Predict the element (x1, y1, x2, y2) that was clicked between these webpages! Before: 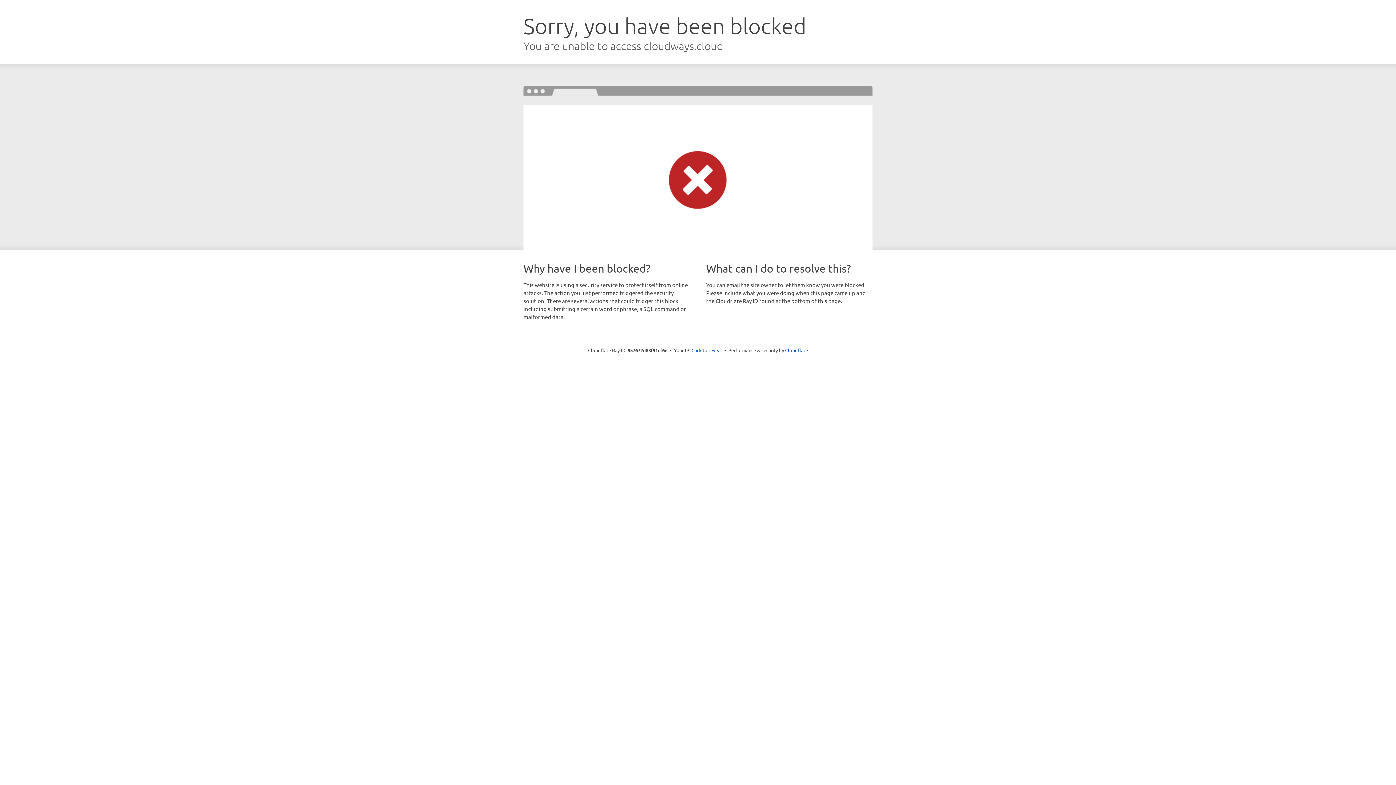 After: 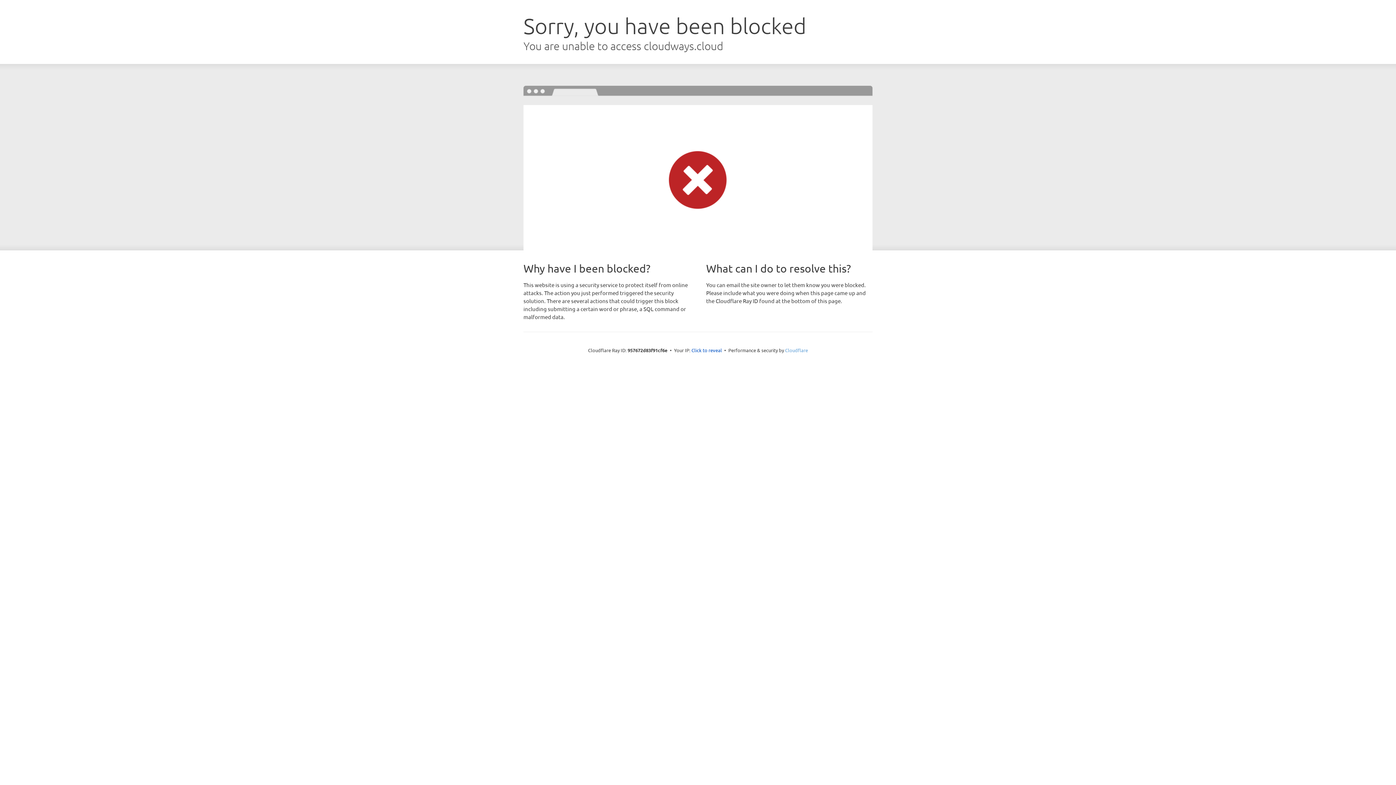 Action: bbox: (785, 347, 808, 353) label: Cloudflare